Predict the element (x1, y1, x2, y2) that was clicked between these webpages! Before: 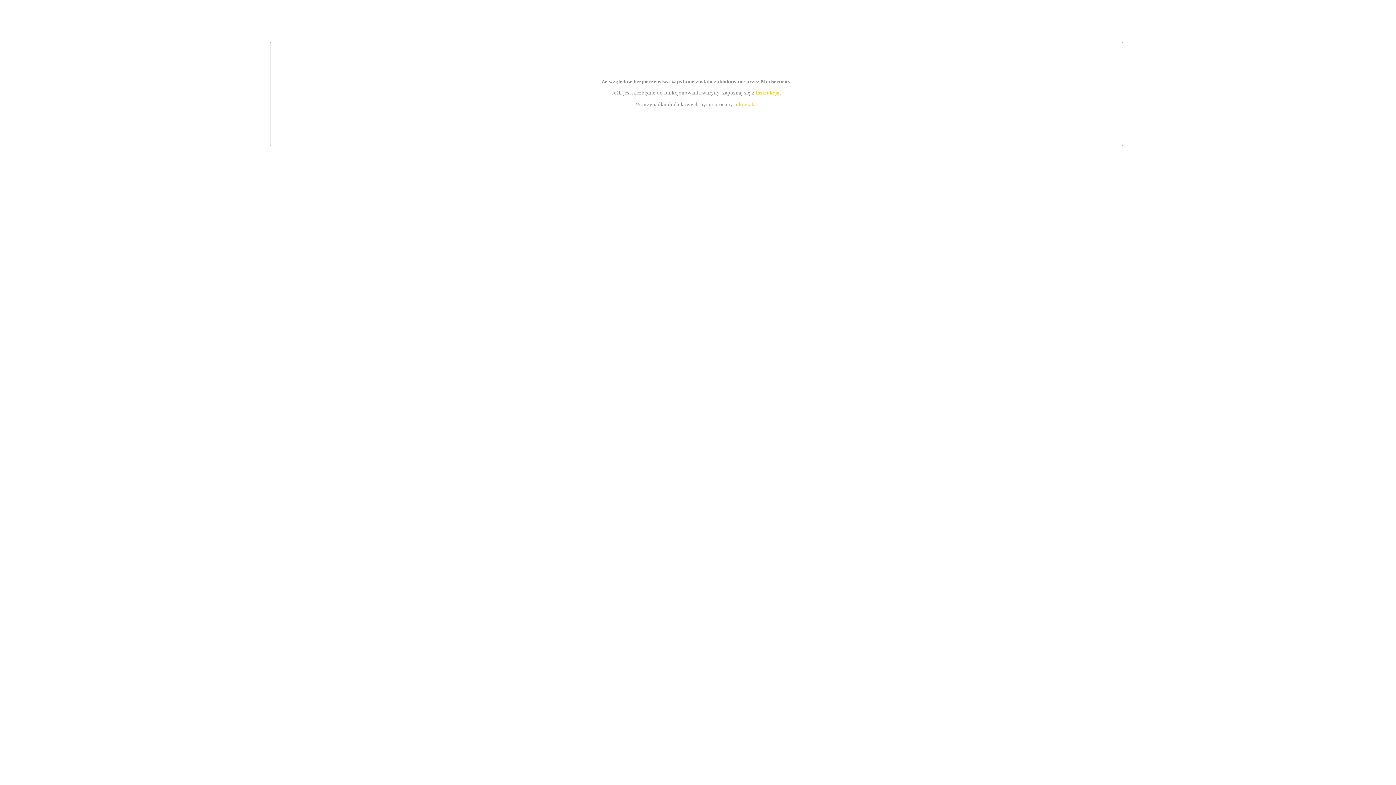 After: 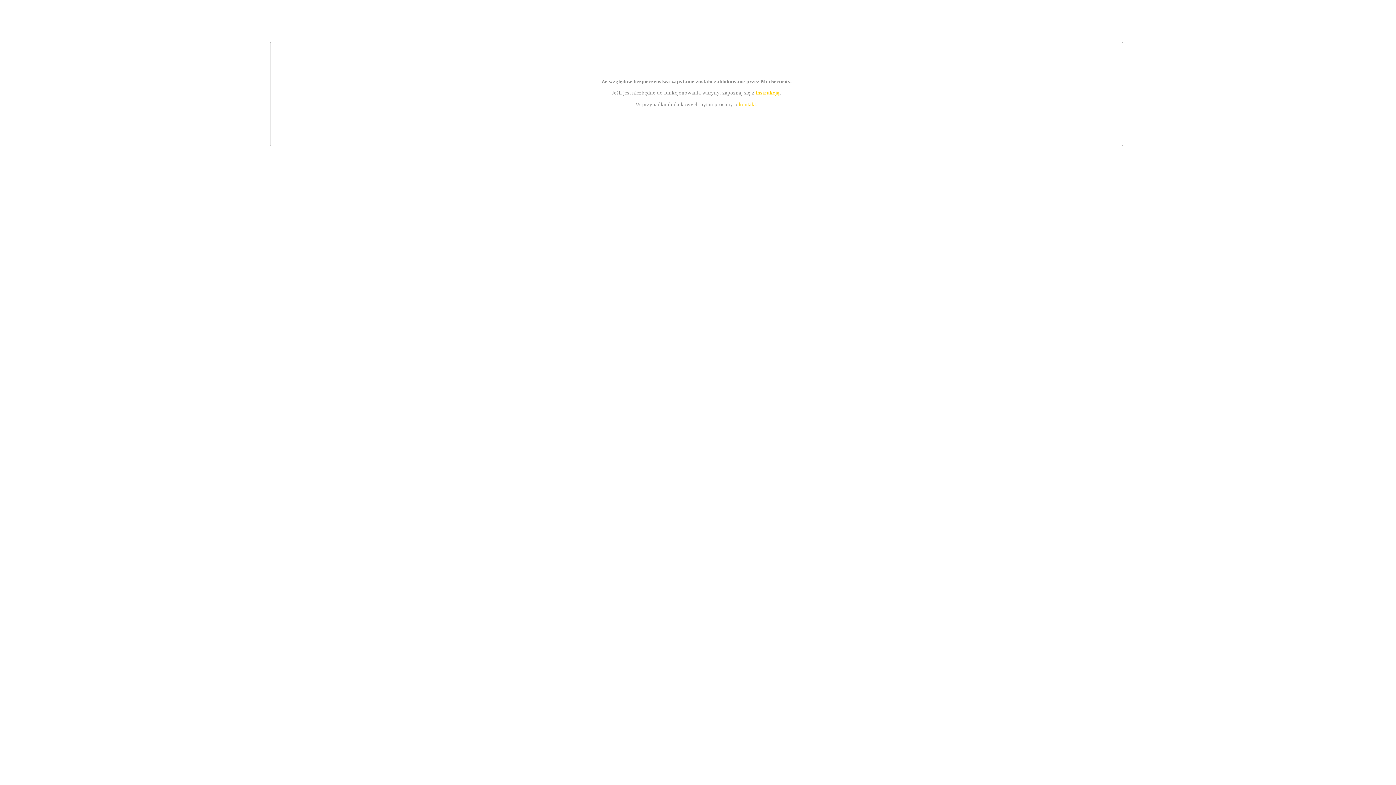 Action: label: instrukcją bbox: (755, 89, 779, 95)